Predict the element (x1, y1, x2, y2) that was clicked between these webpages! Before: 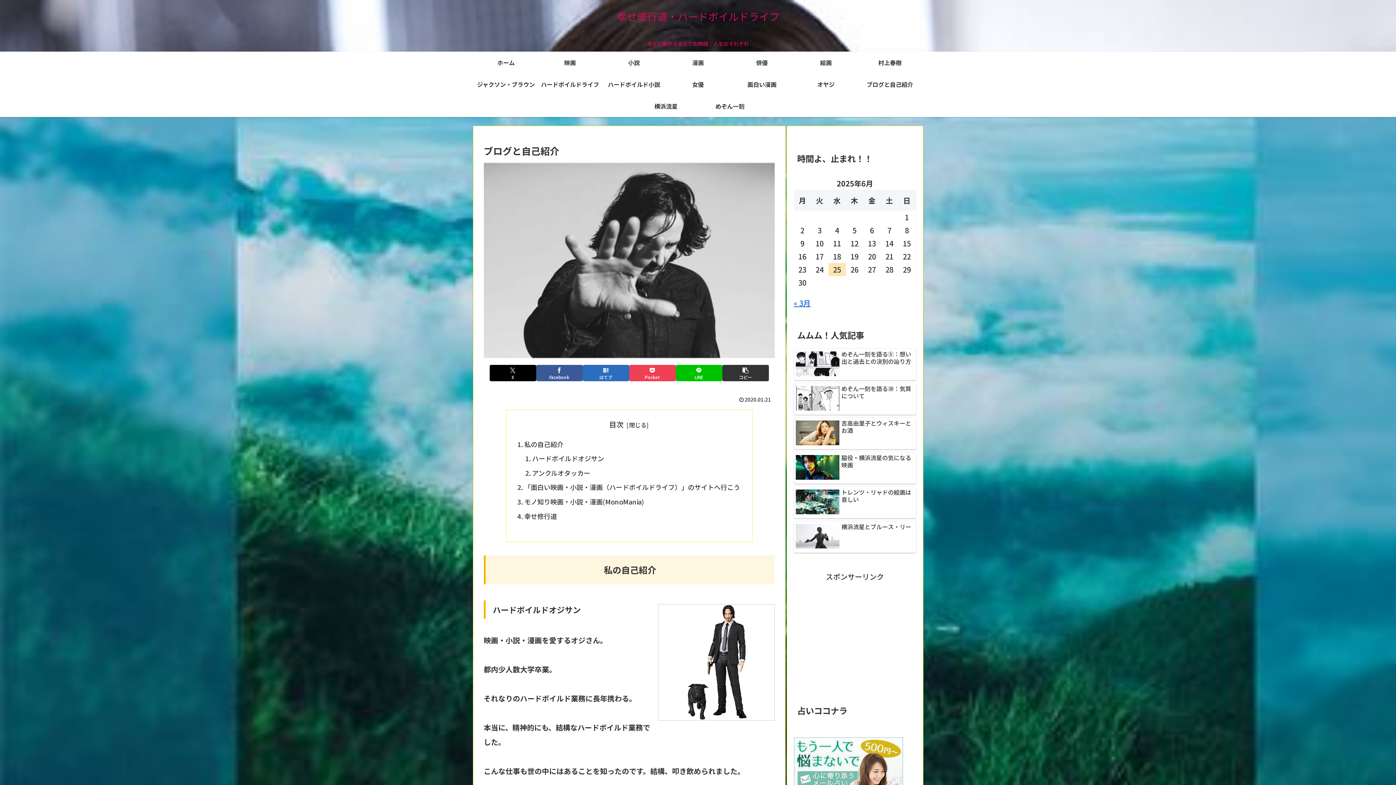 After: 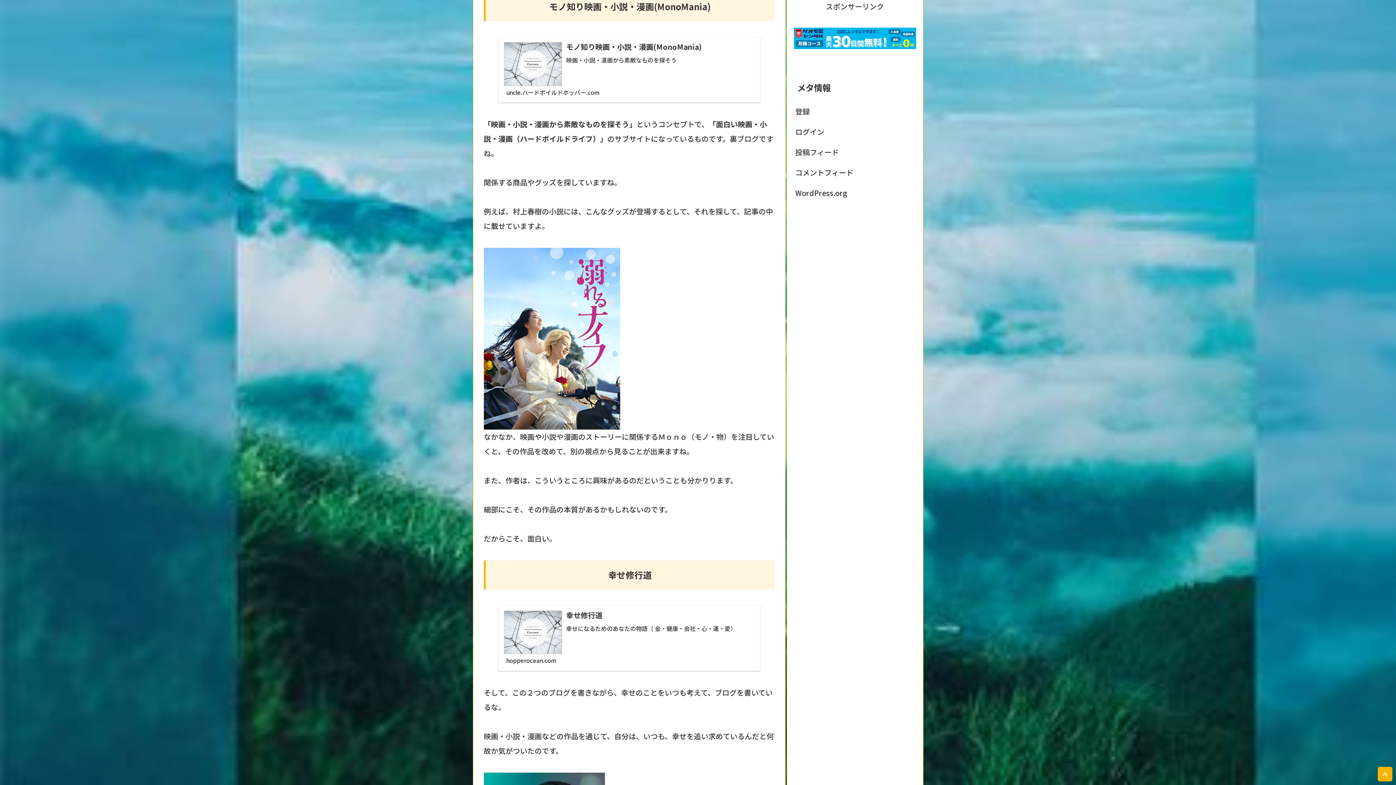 Action: label: モノ知り映画・小説・漫画(MonoMania) bbox: (524, 497, 644, 506)